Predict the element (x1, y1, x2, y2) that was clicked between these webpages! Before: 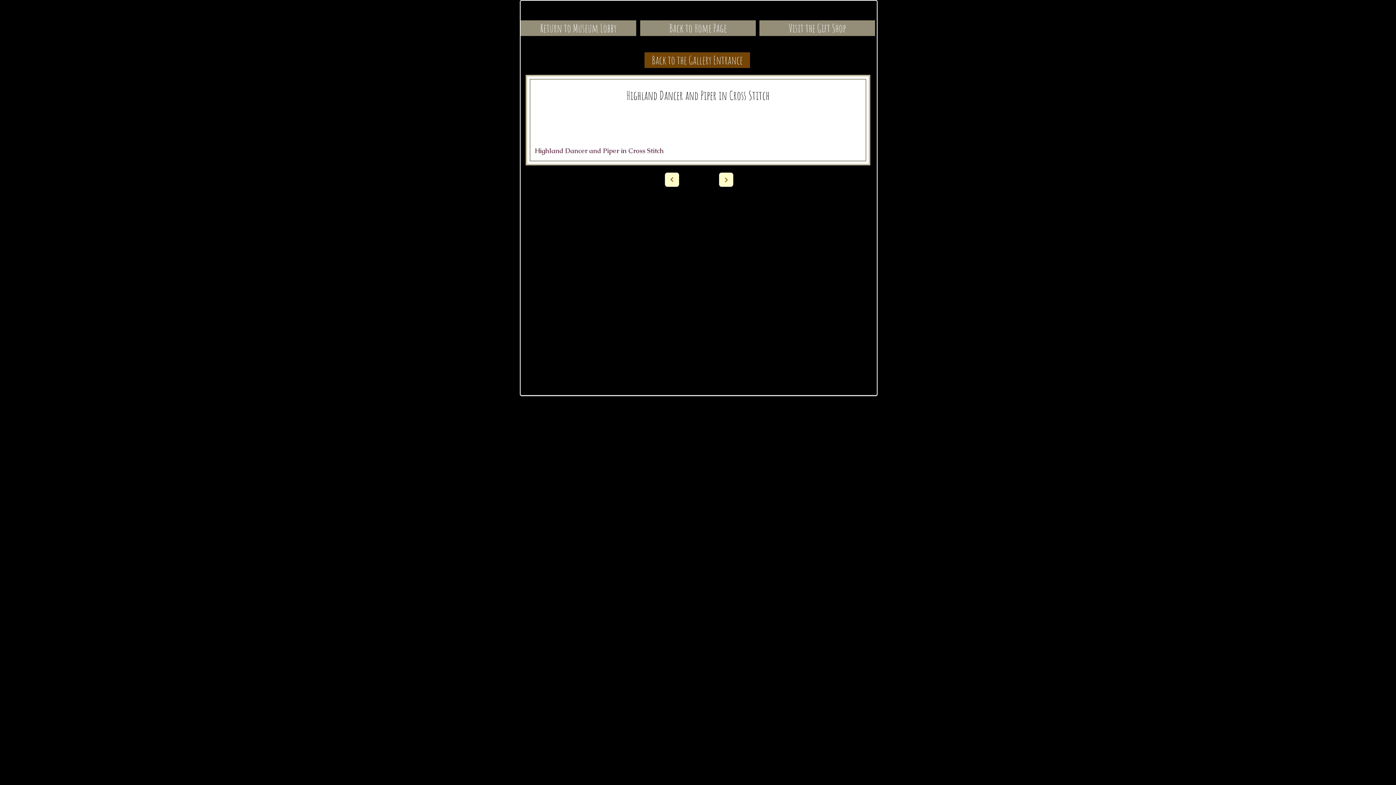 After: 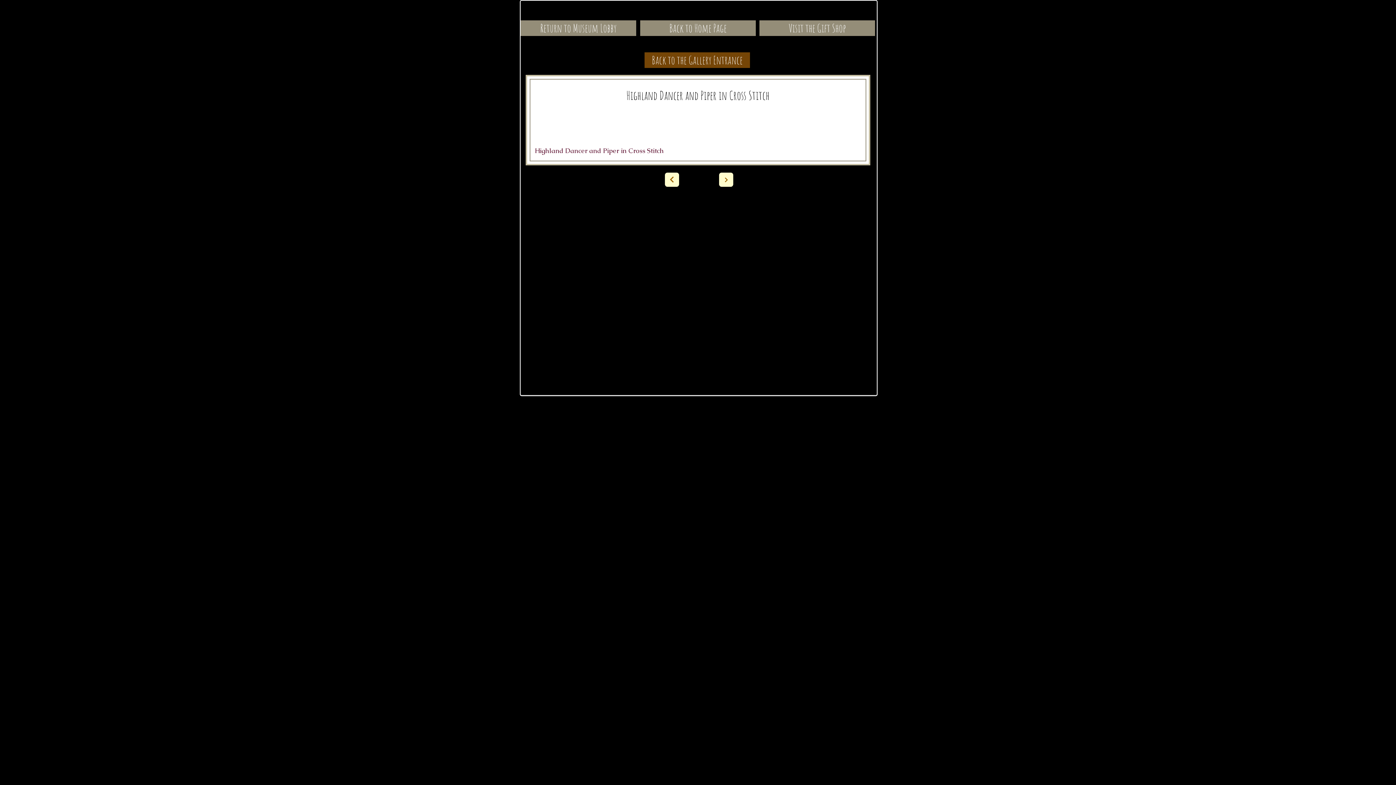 Action: bbox: (665, 172, 679, 186) label: Next